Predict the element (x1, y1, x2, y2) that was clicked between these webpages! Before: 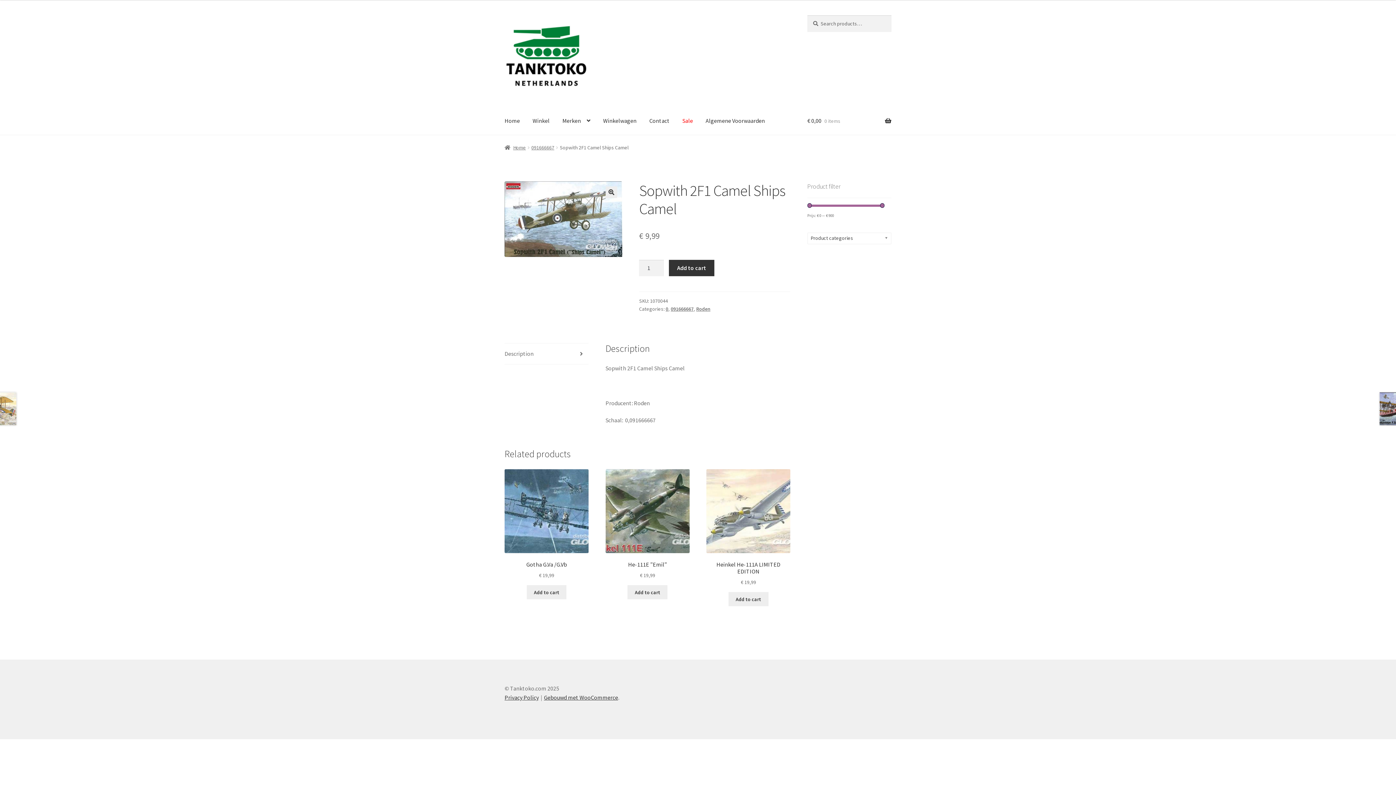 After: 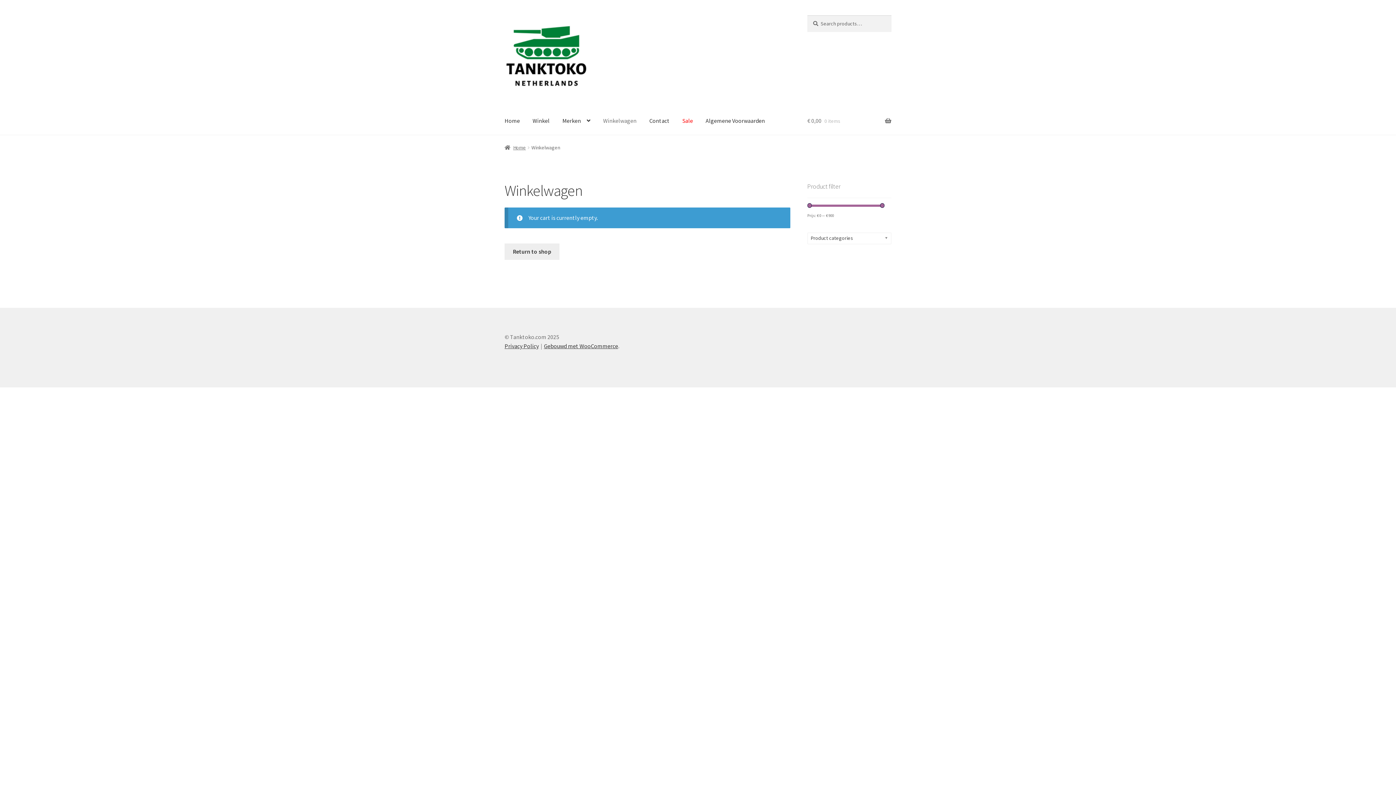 Action: bbox: (597, 107, 642, 135) label: Winkelwagen